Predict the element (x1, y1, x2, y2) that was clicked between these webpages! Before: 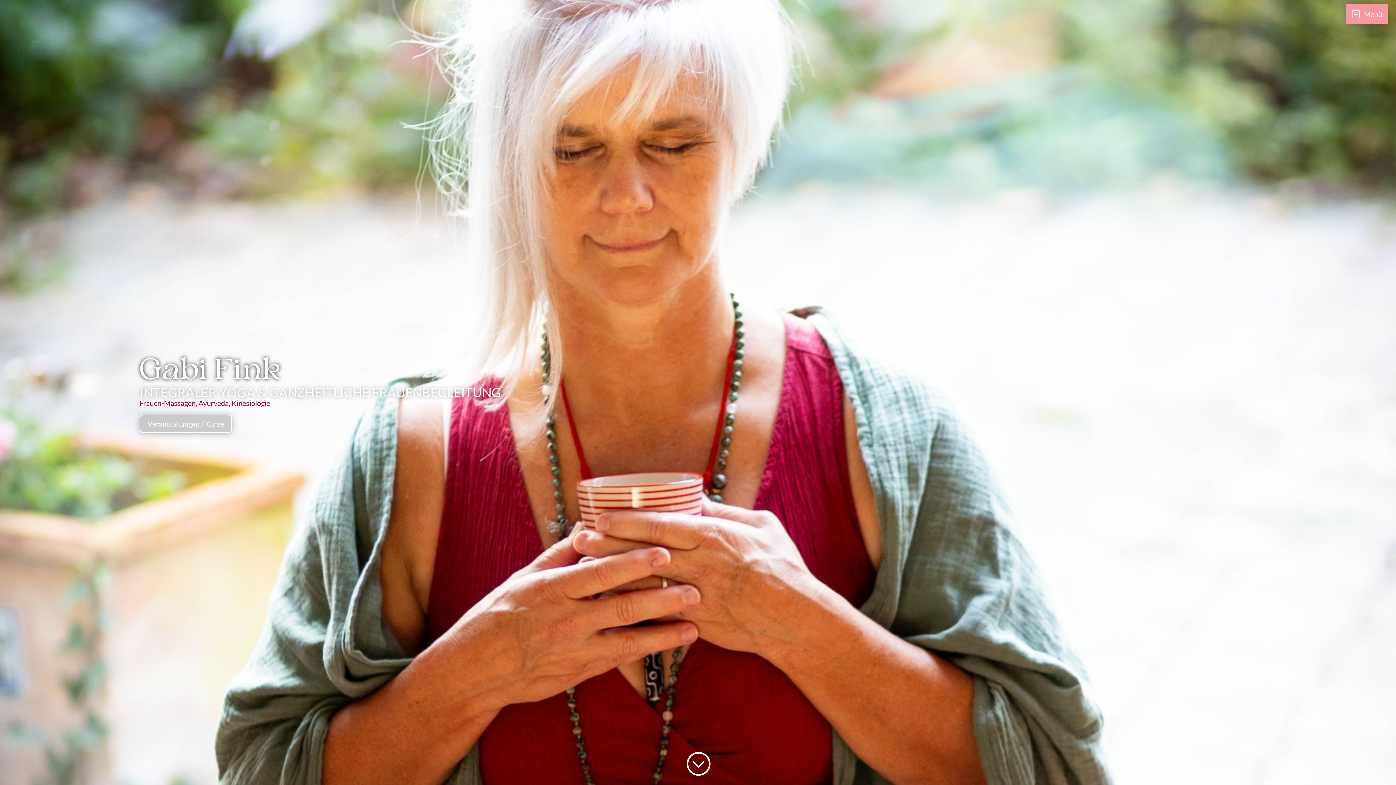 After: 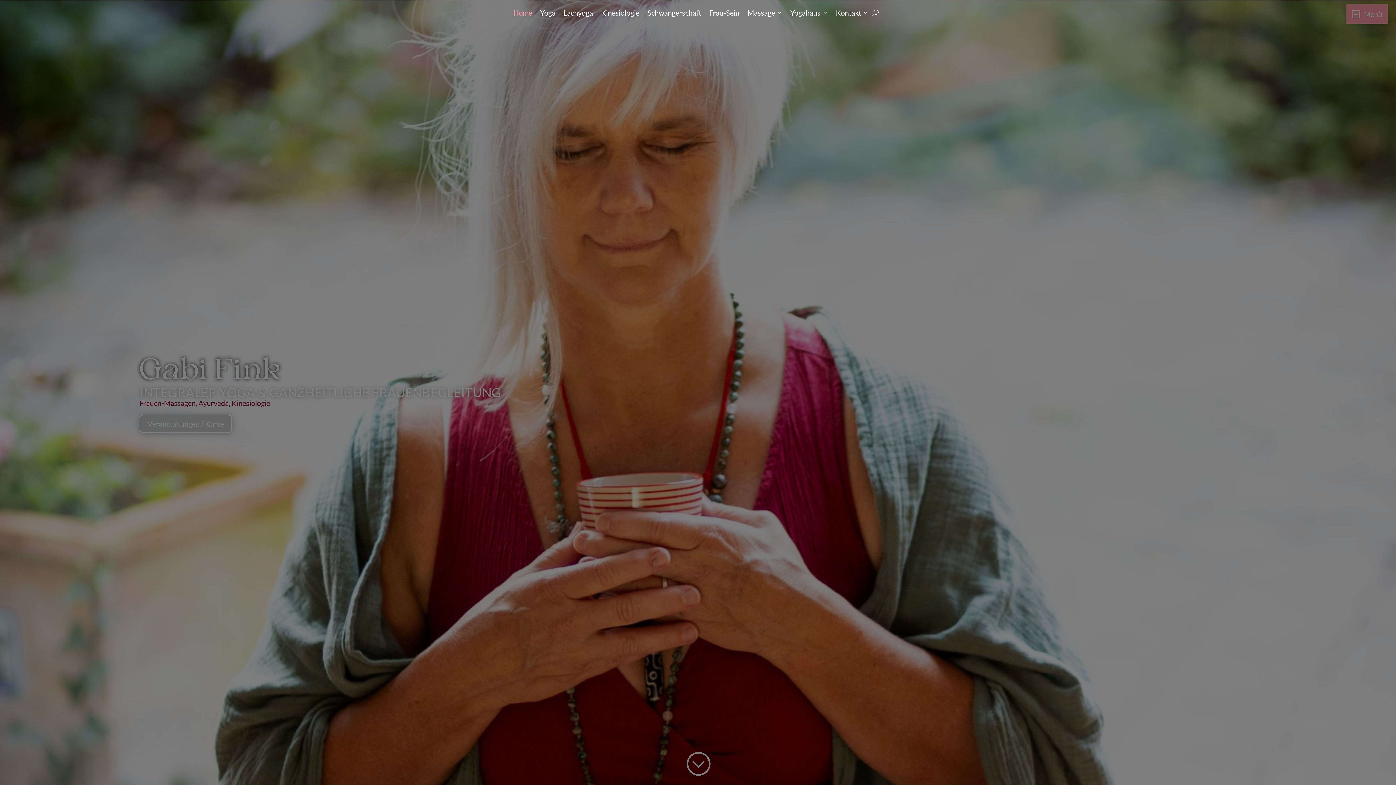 Action: bbox: (1346, 4, 1388, 23) label: b
Menü